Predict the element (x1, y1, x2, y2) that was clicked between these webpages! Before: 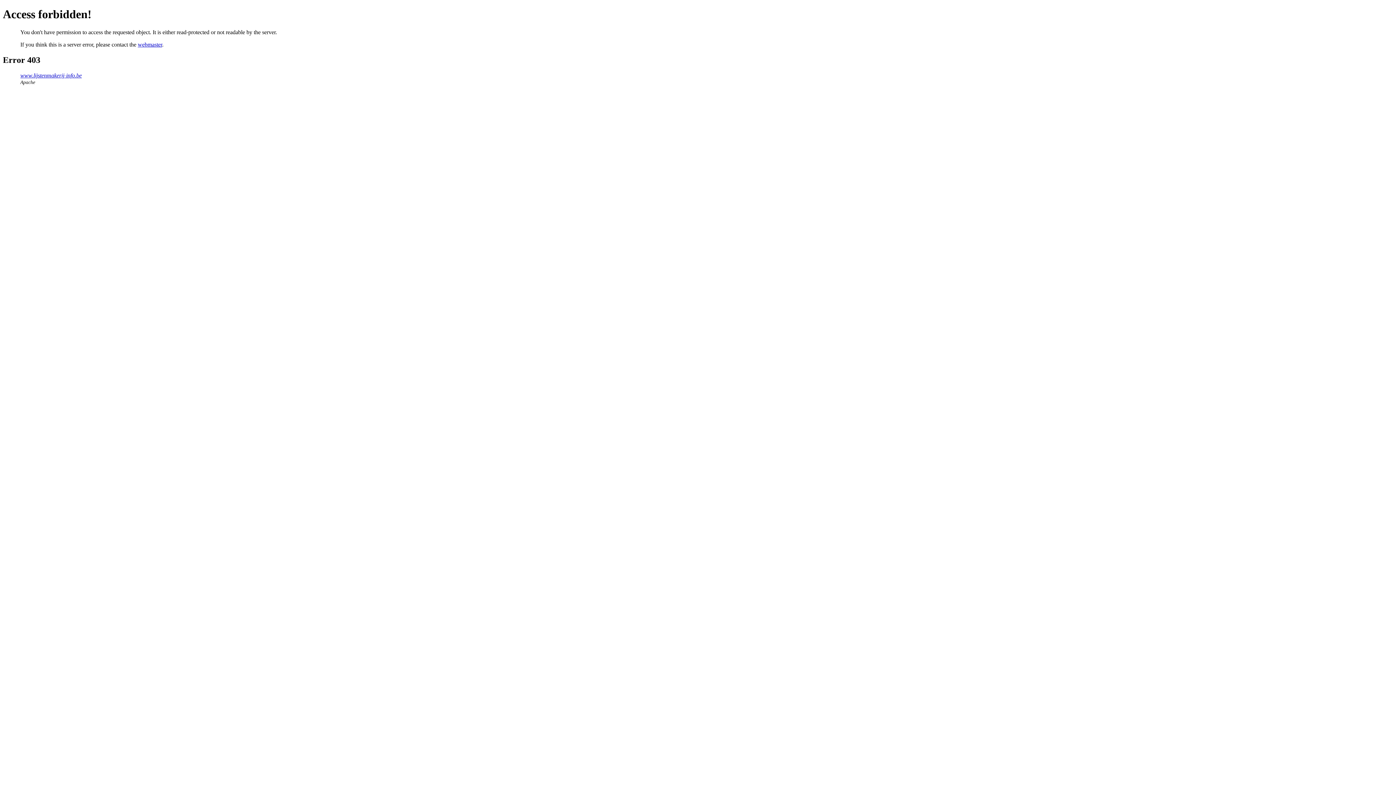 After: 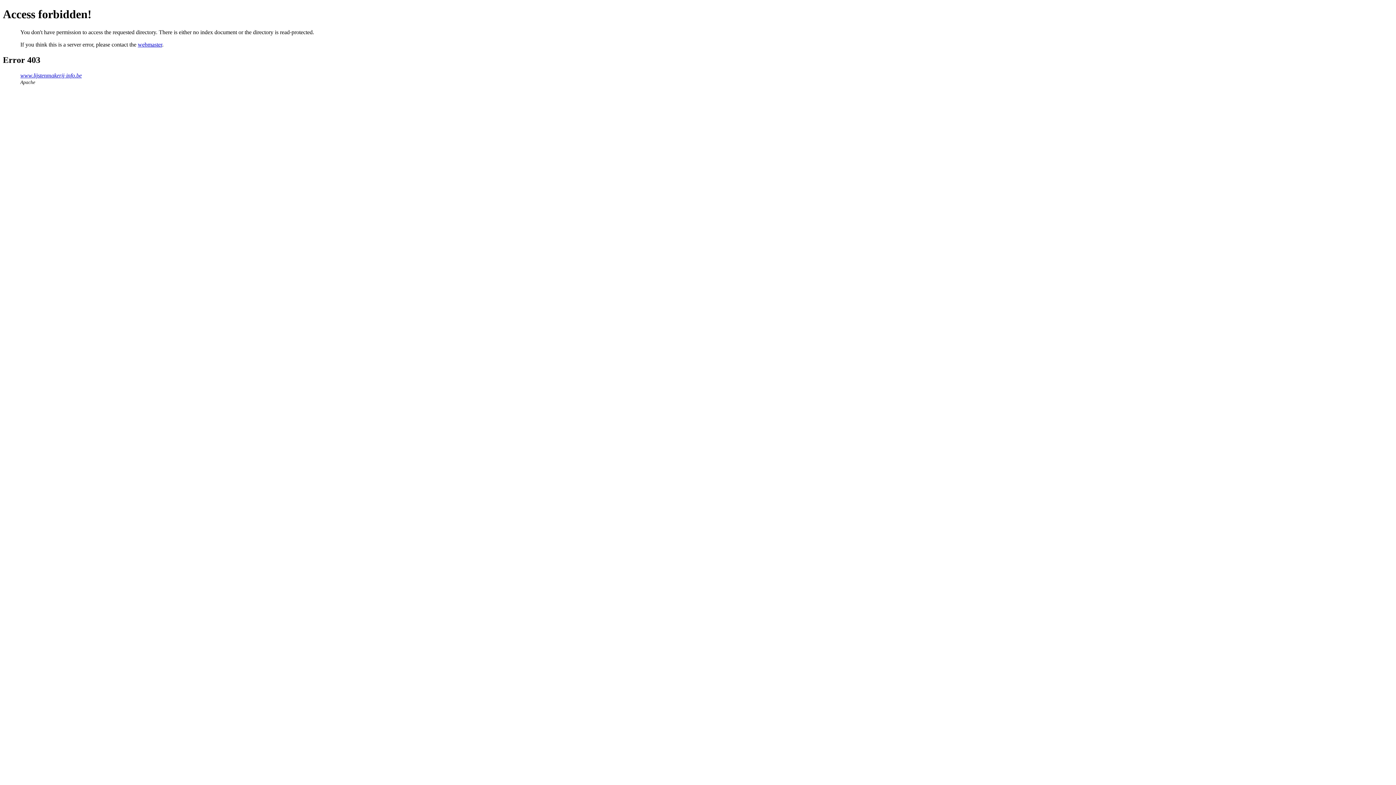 Action: label: www.lijstenmakerij-info.be bbox: (20, 72, 81, 78)